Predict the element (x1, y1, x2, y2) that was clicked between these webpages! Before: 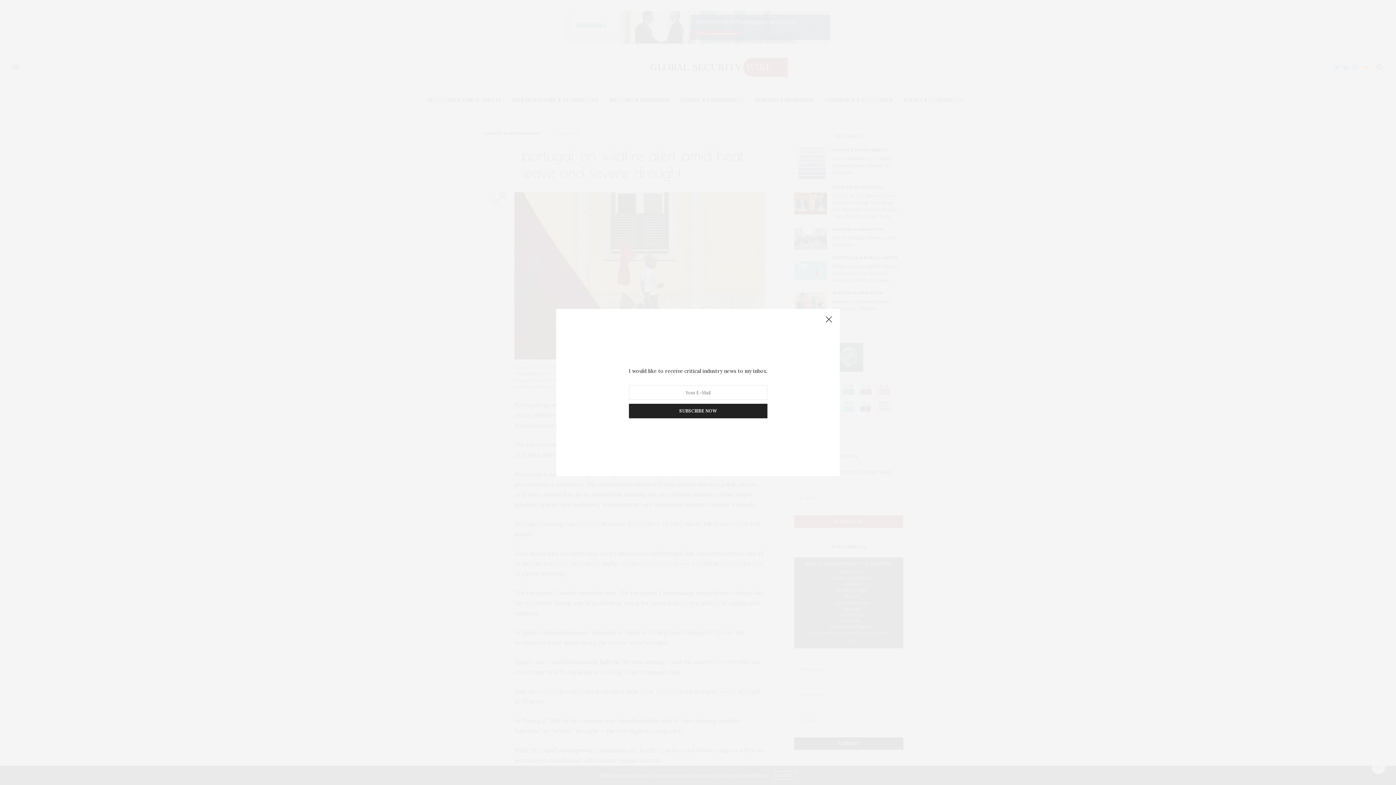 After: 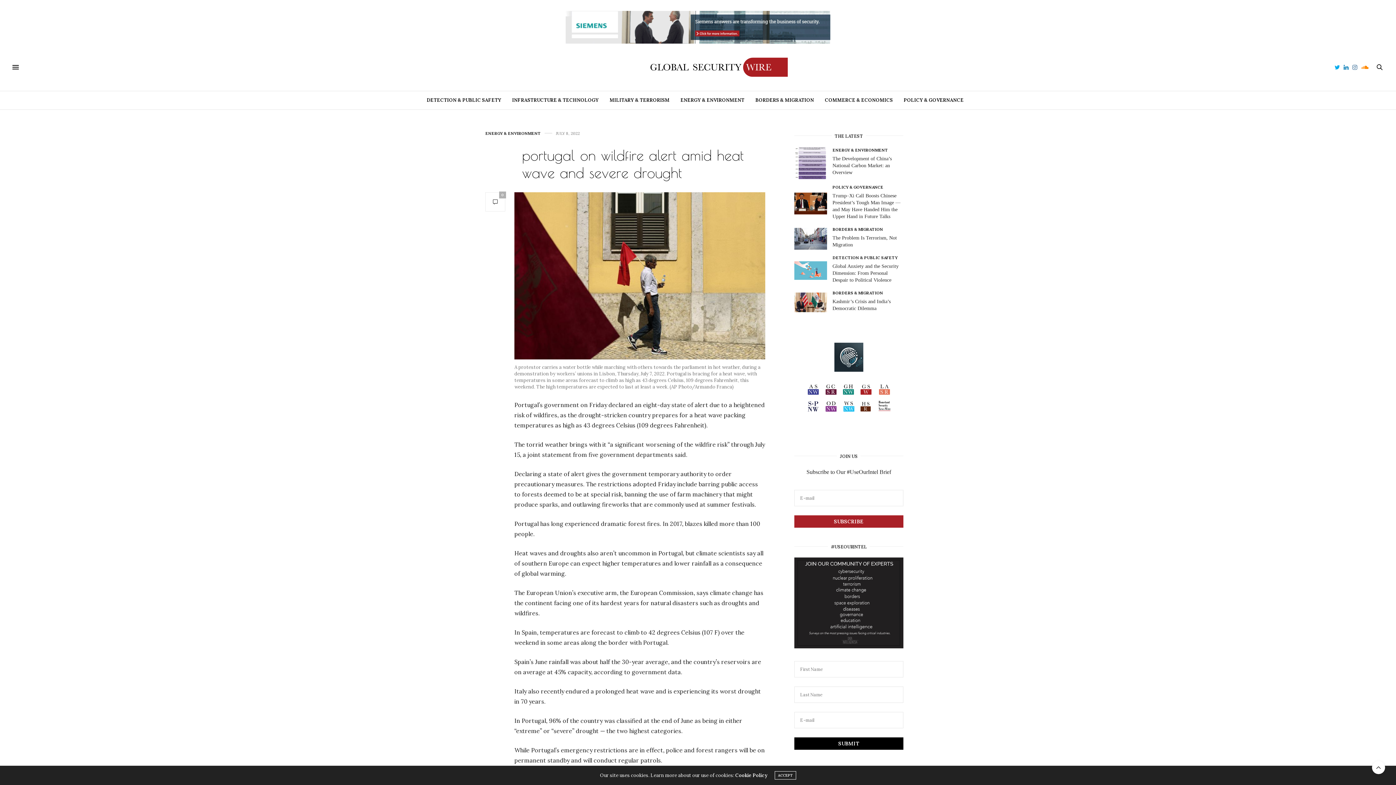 Action: bbox: (821, 312, 836, 327)